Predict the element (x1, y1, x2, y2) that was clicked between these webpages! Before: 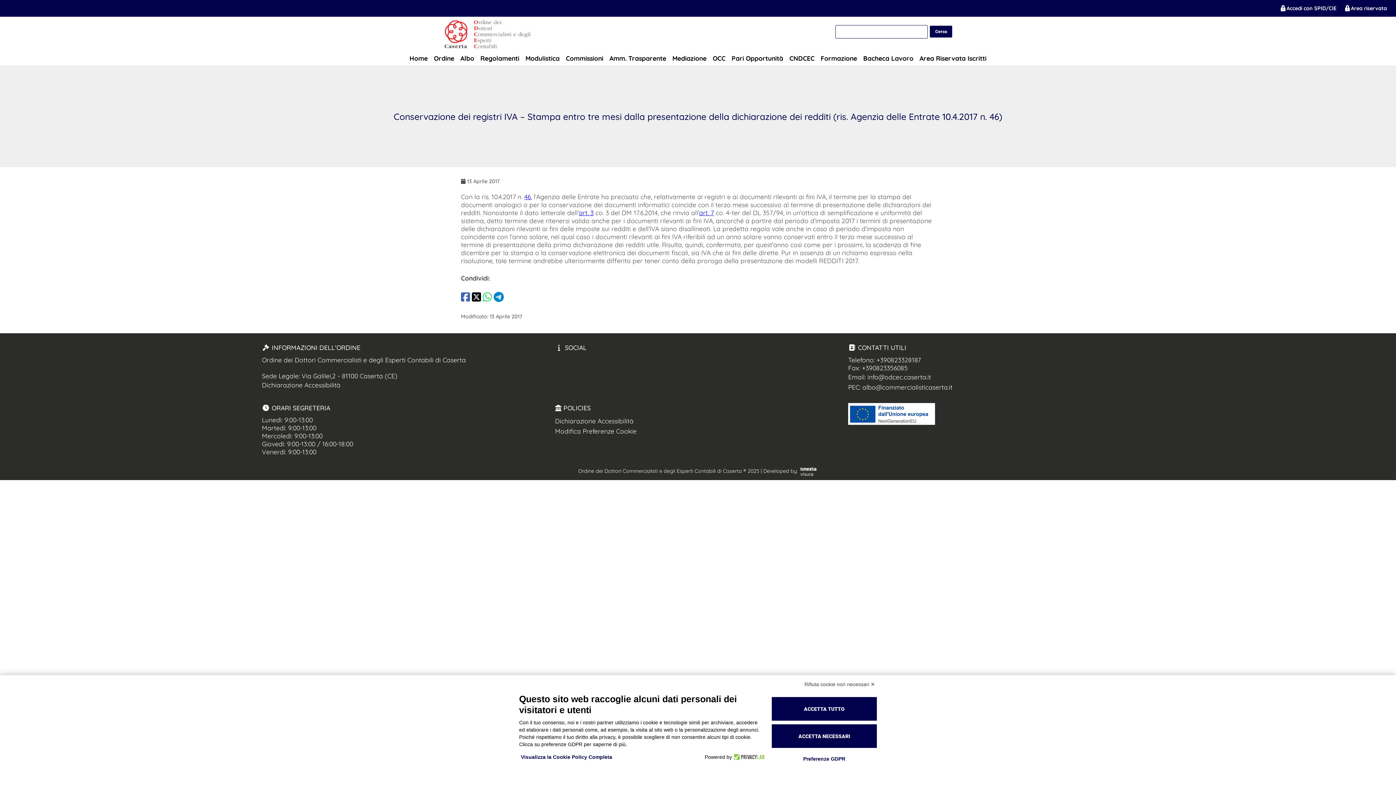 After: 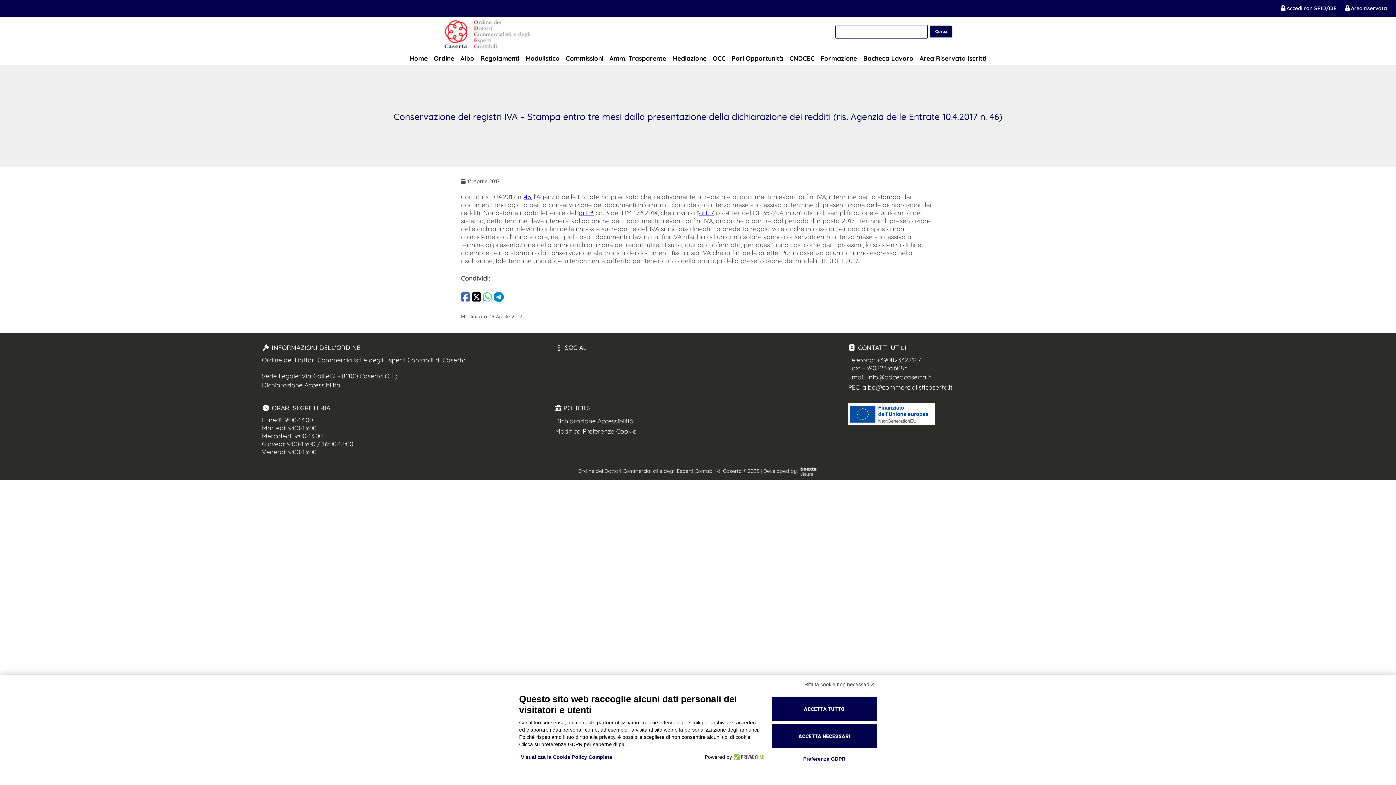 Action: bbox: (555, 427, 636, 435) label: Modifica Preferenze Cookie